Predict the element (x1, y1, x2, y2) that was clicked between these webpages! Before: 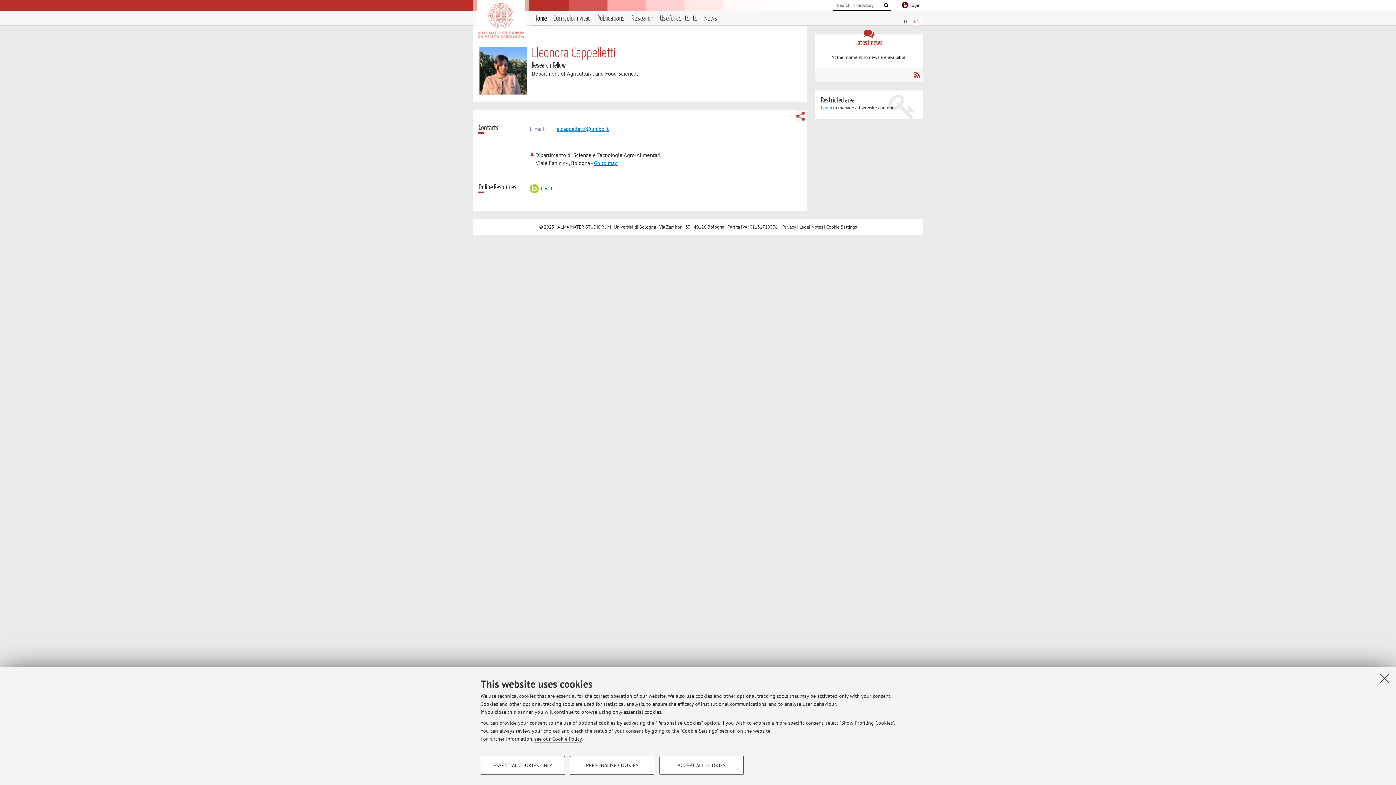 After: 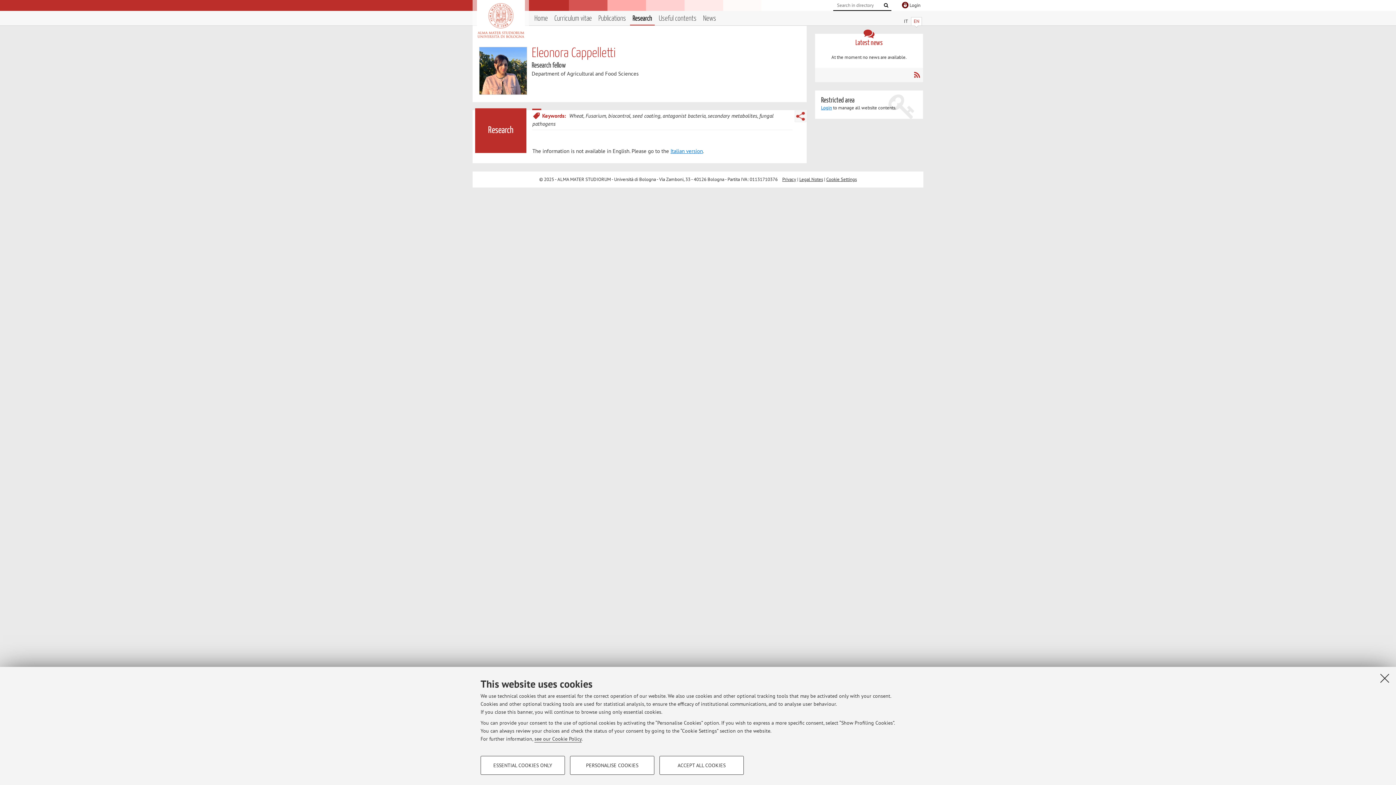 Action: bbox: (631, 13, 653, 24) label: Research